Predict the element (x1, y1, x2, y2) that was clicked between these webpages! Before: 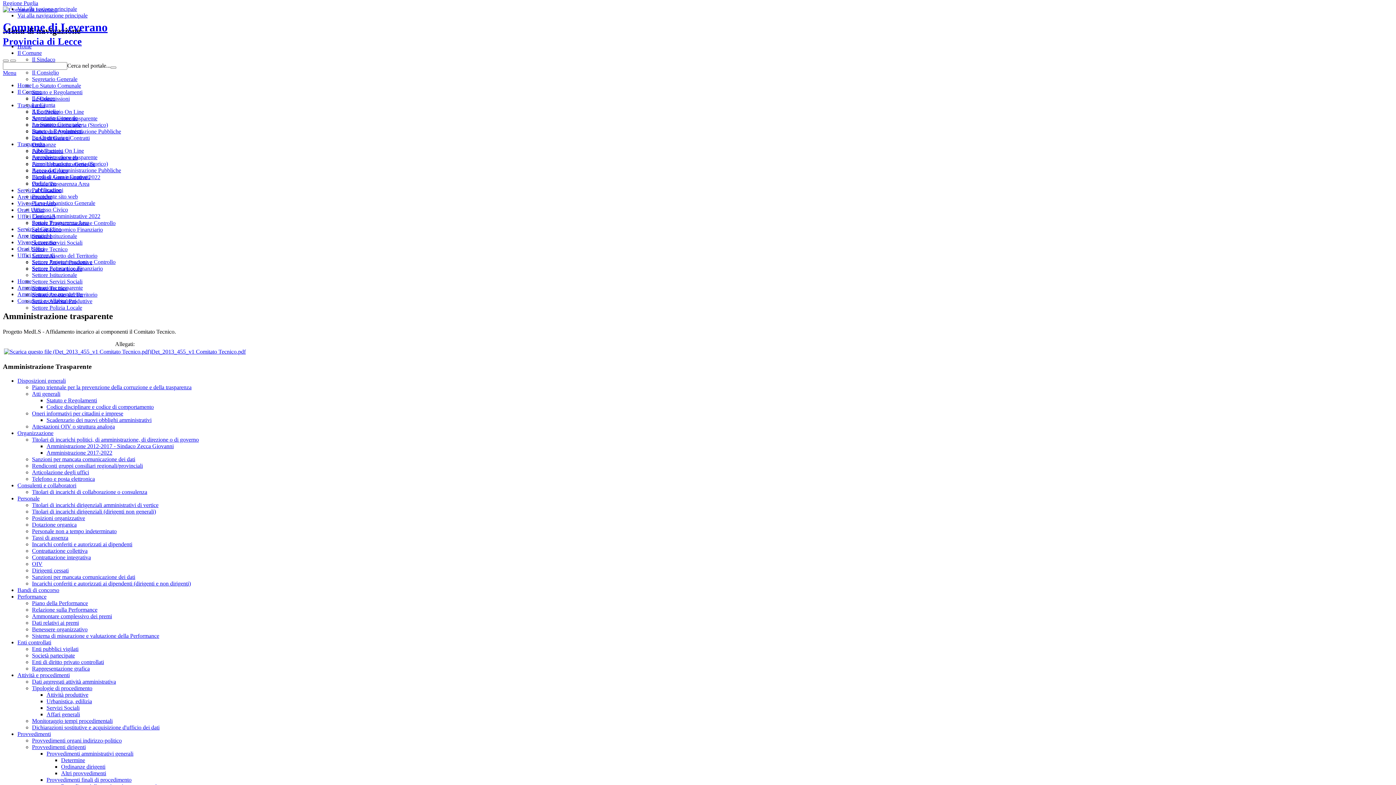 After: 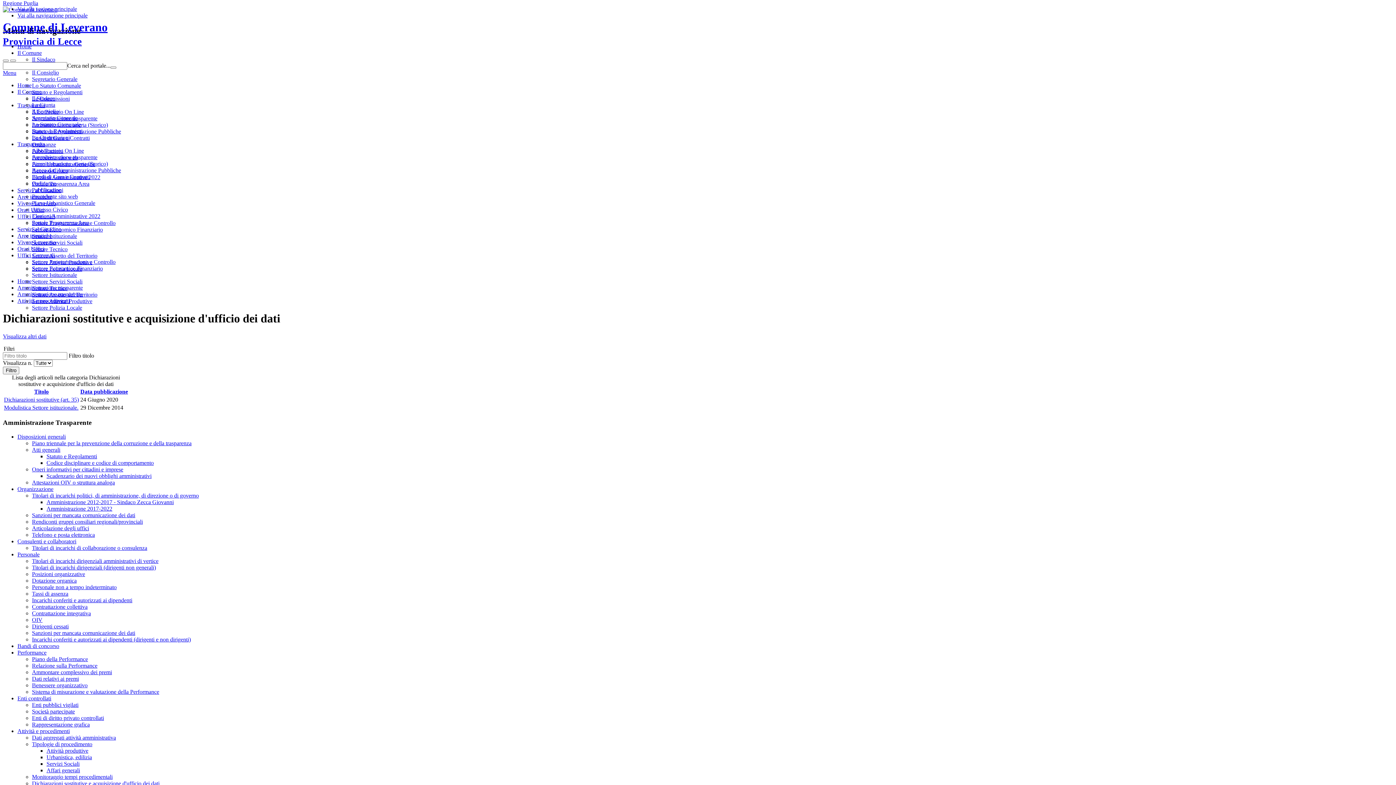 Action: bbox: (32, 724, 159, 730) label: Dichiarazioni sostitutive e acquisizione d'ufficio dei dati